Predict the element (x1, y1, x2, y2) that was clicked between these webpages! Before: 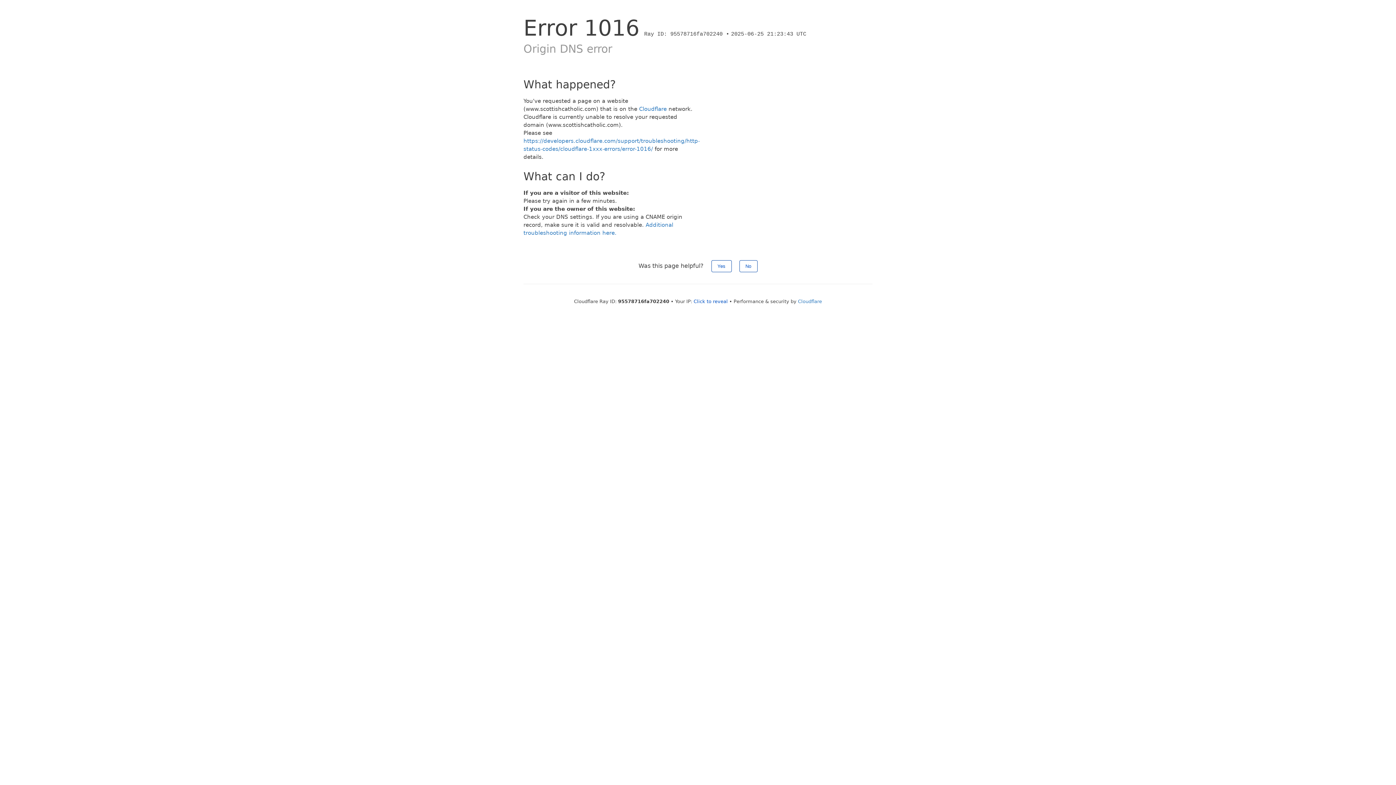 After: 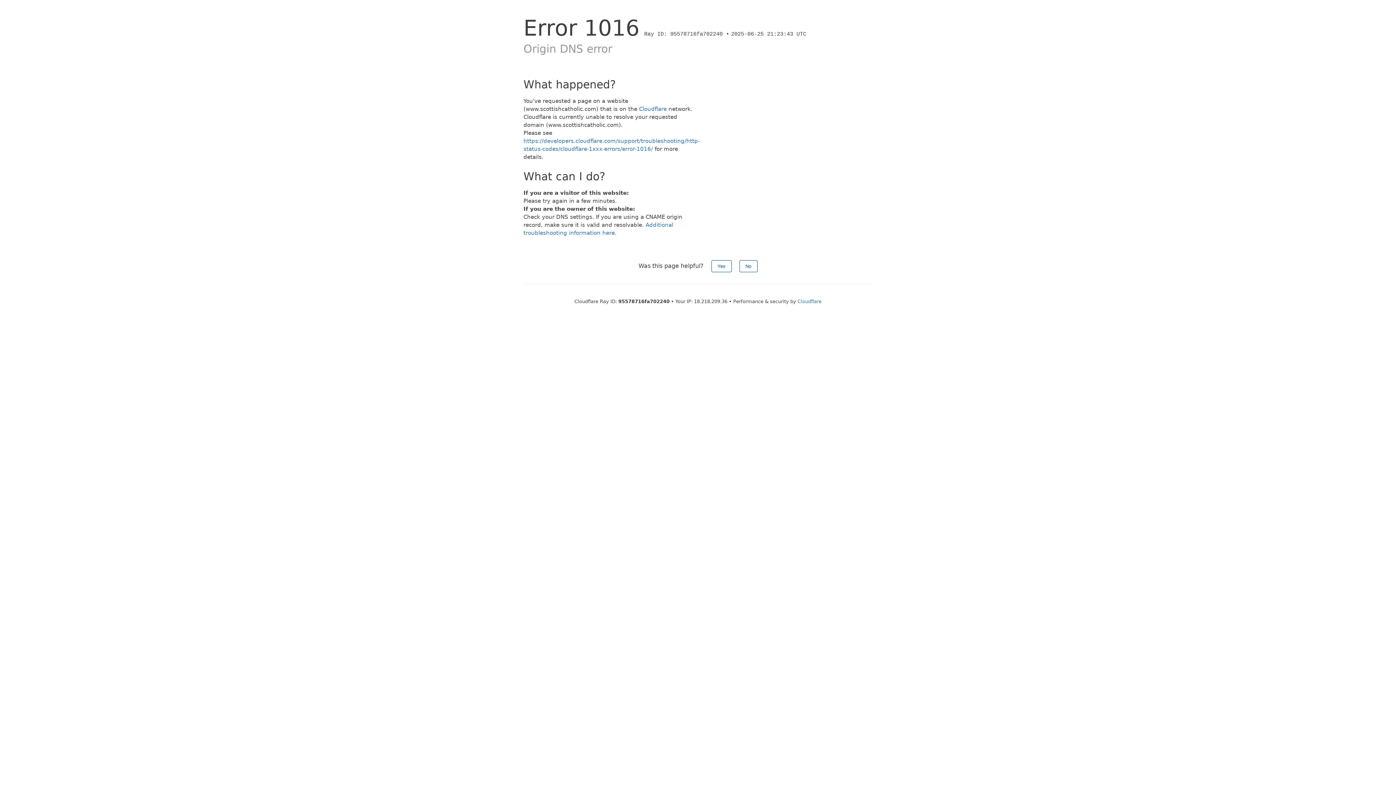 Action: bbox: (693, 298, 728, 304) label: Click to reveal